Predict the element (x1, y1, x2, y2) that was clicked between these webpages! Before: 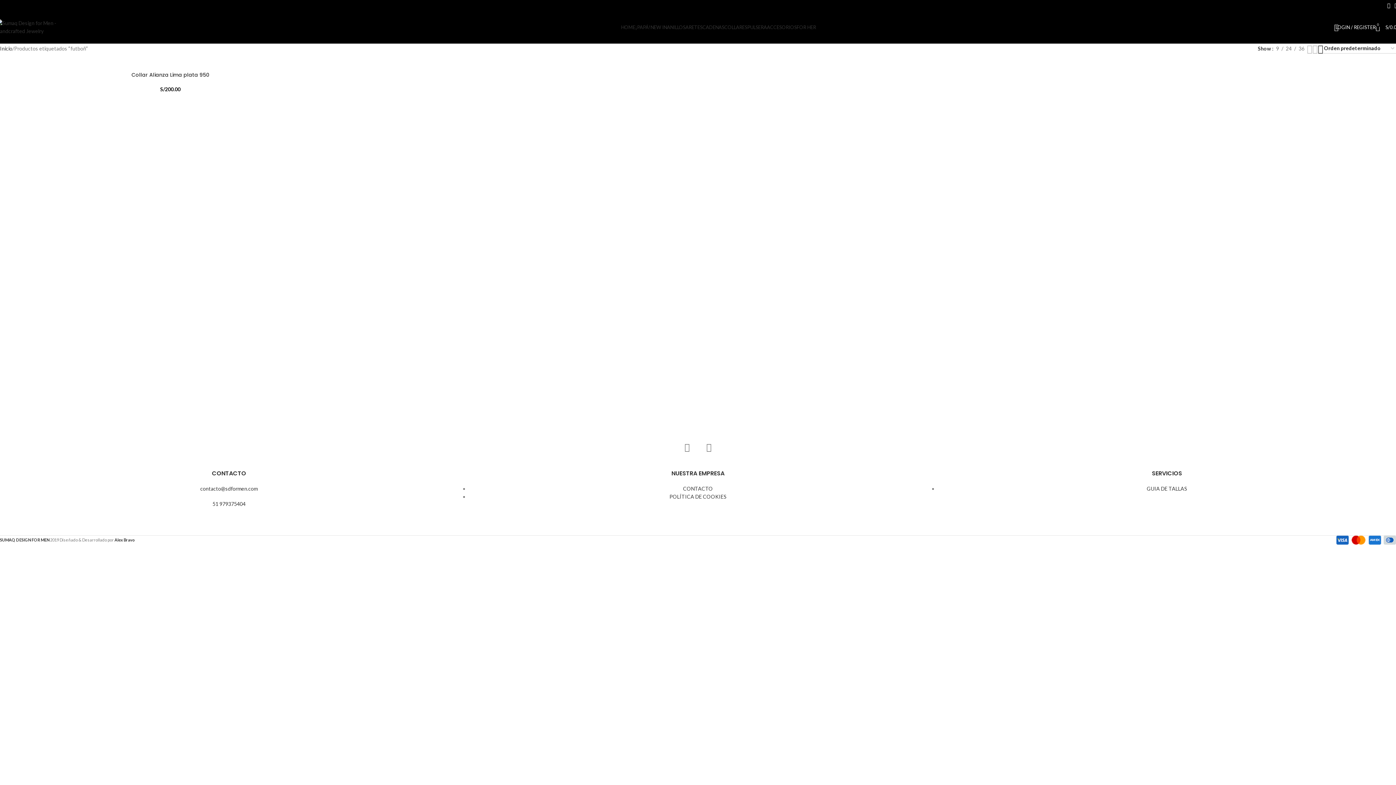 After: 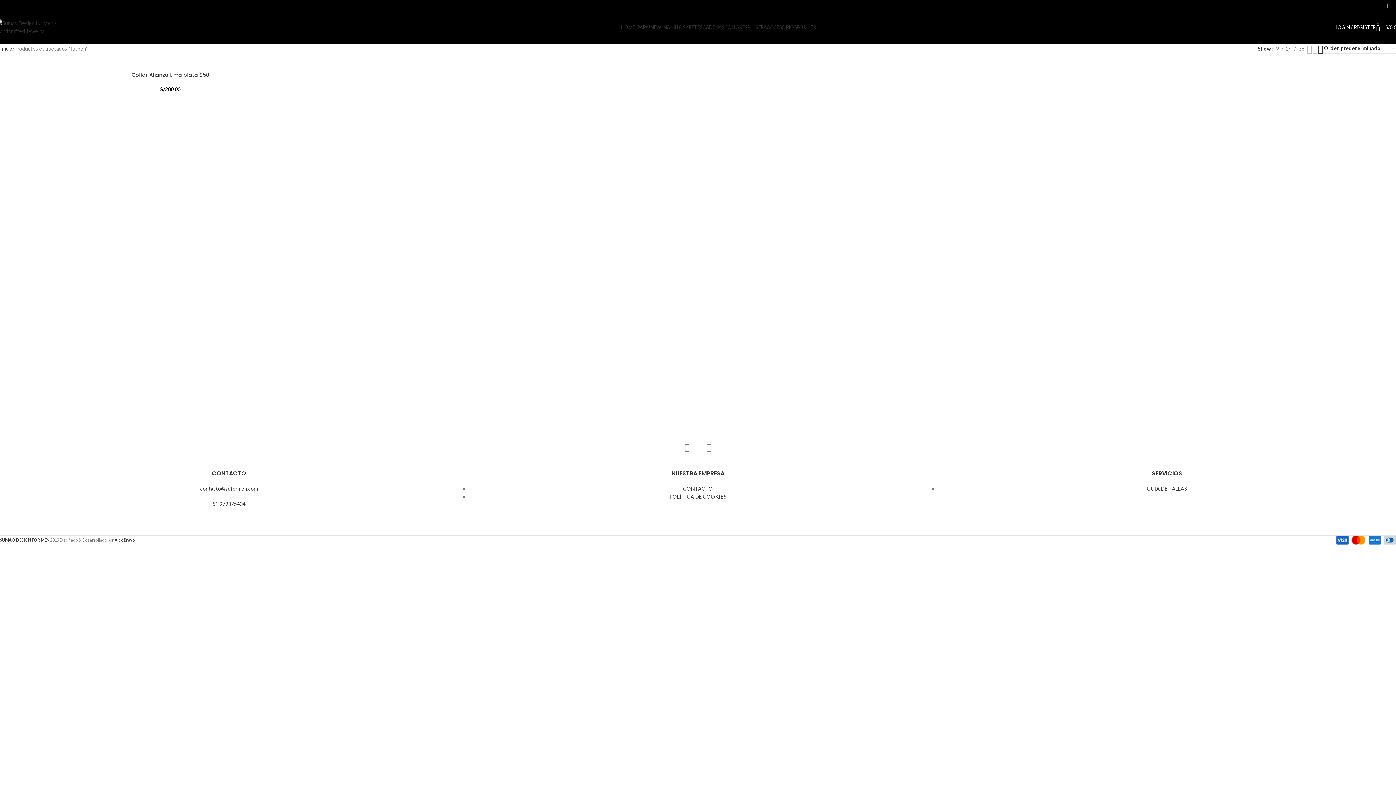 Action: label: Search bbox: (1334, 20, 1336, 34)